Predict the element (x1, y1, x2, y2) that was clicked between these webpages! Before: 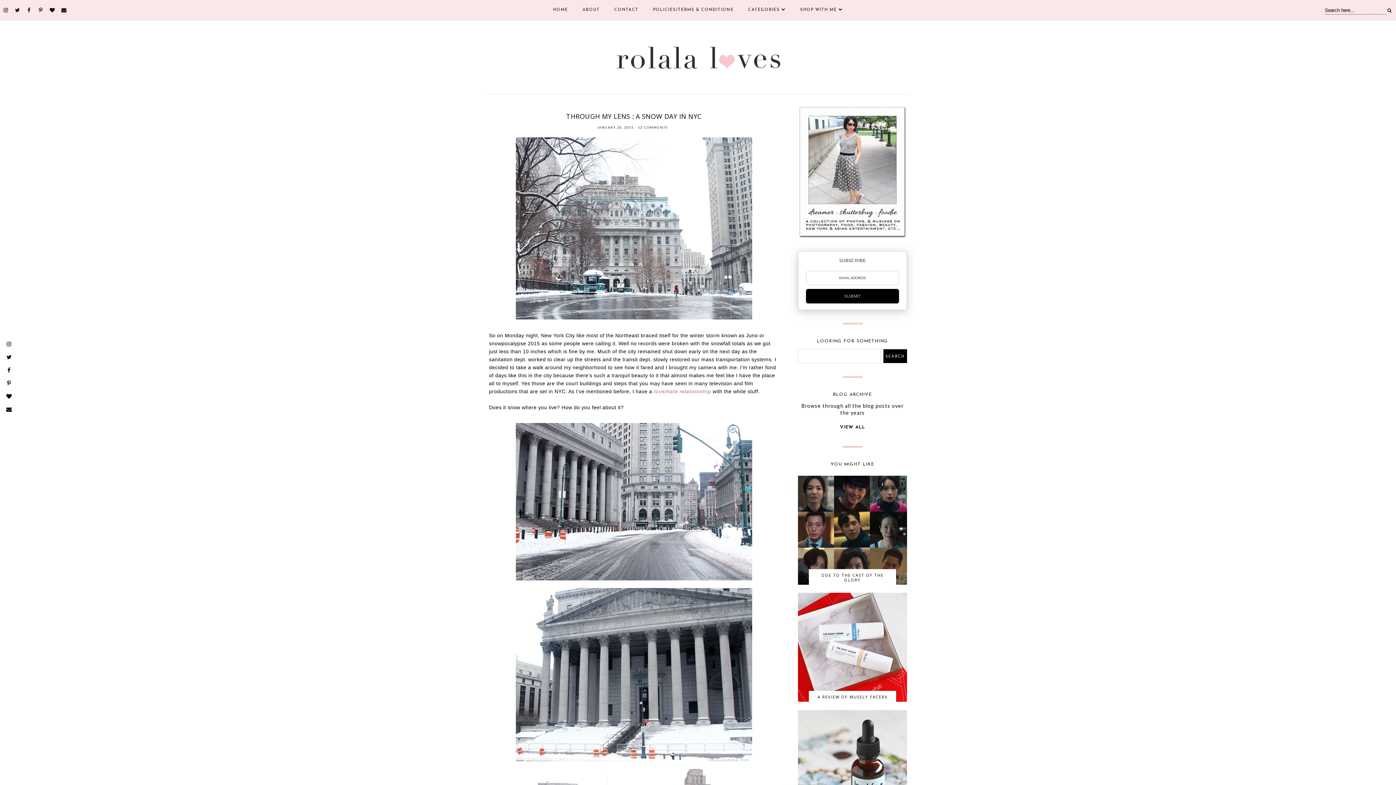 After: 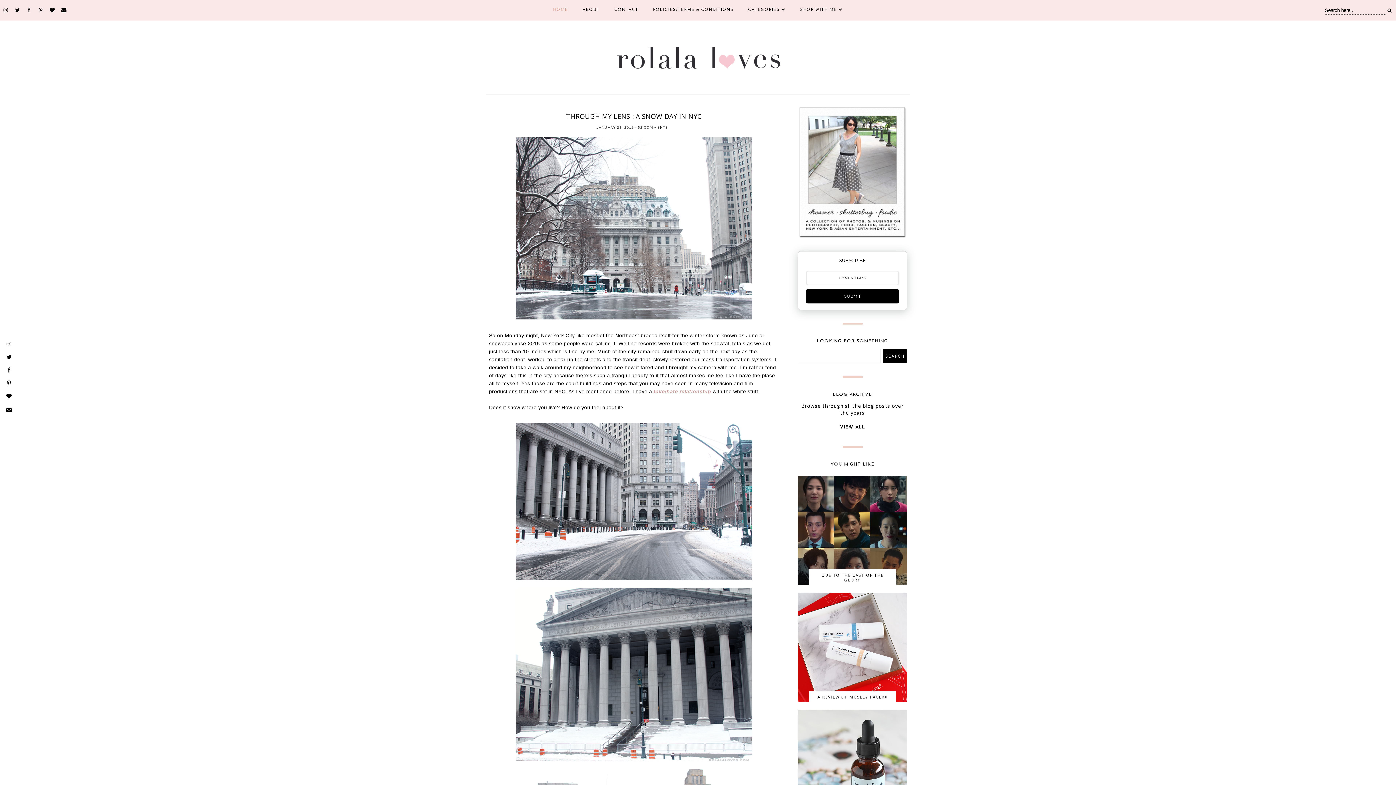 Action: label: HOME bbox: (546, 0, 575, 20)